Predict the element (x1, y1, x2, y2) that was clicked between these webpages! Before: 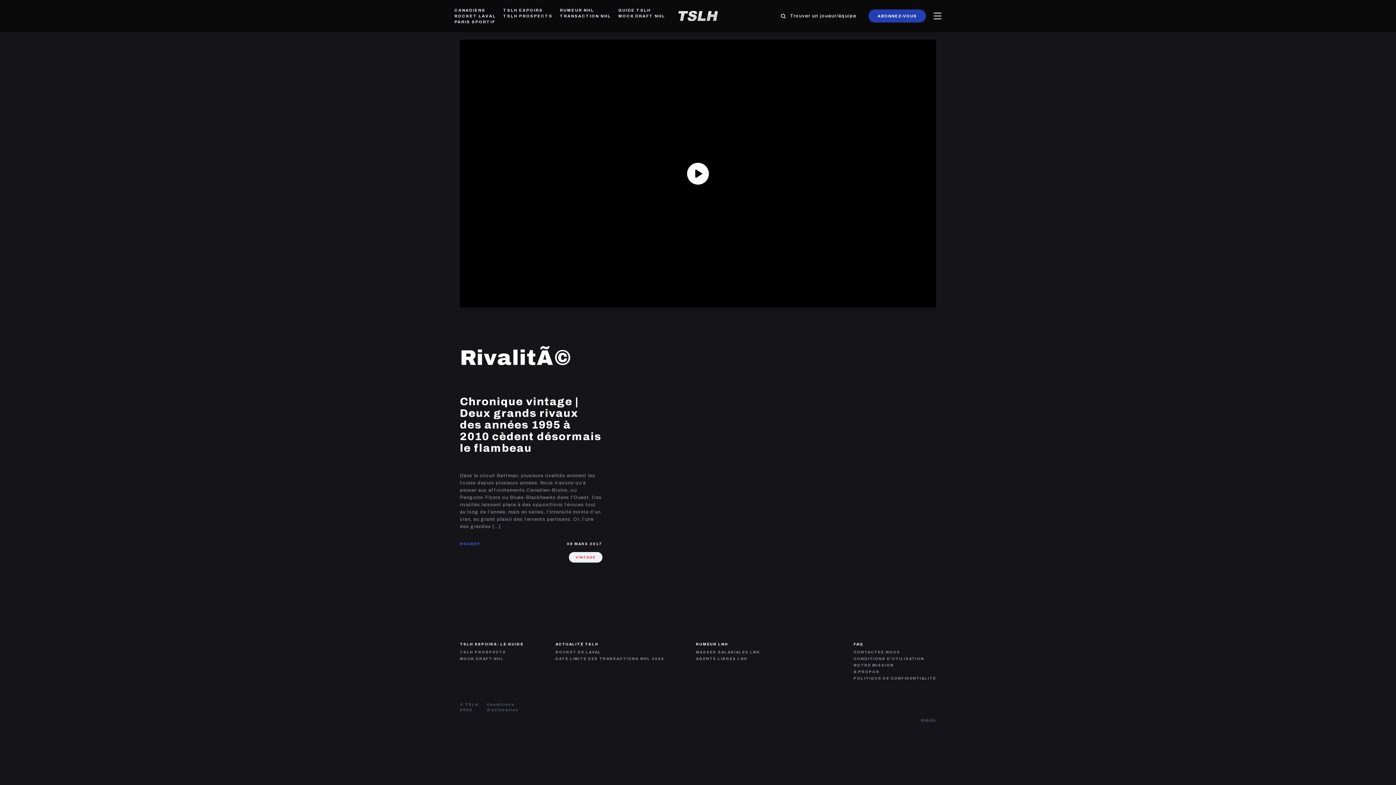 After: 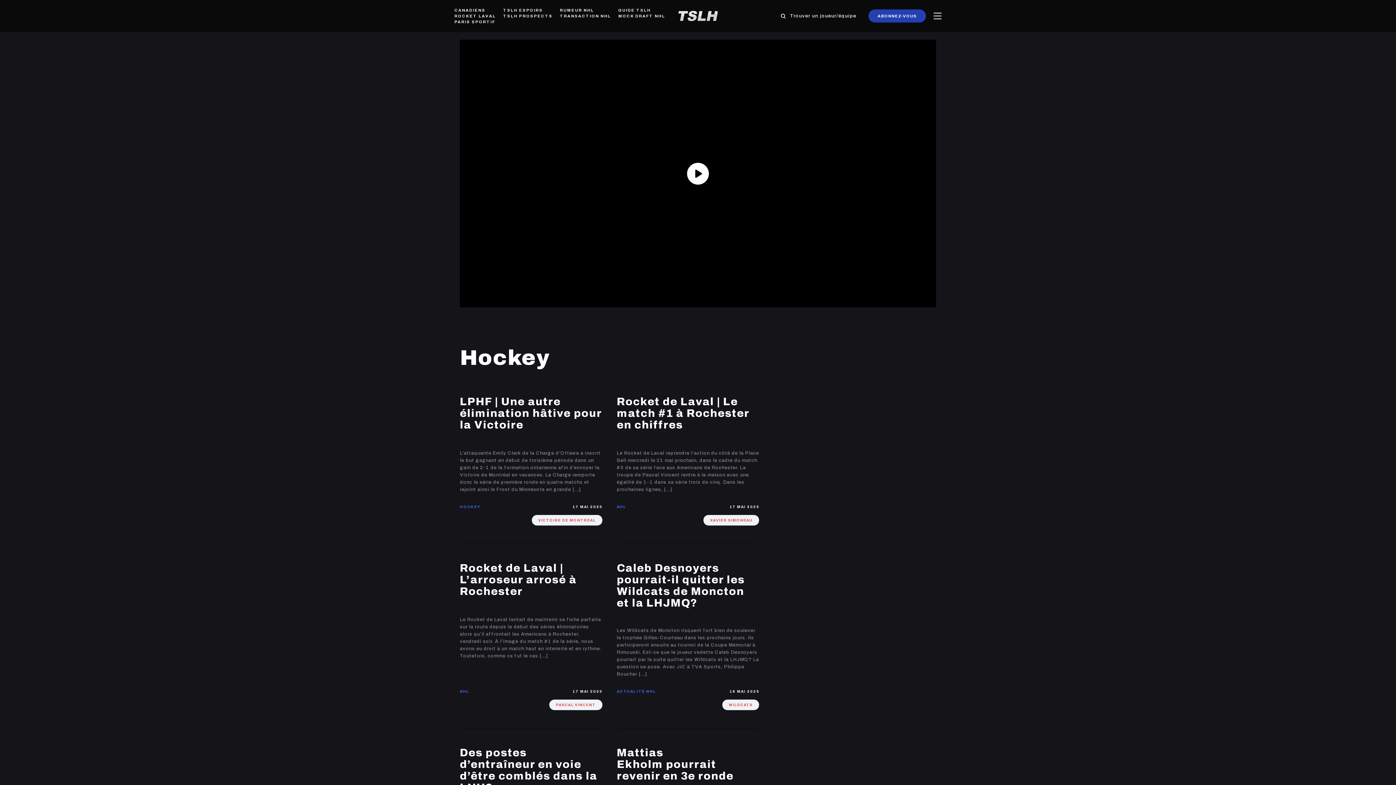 Action: label: HOCKEY bbox: (460, 542, 480, 546)